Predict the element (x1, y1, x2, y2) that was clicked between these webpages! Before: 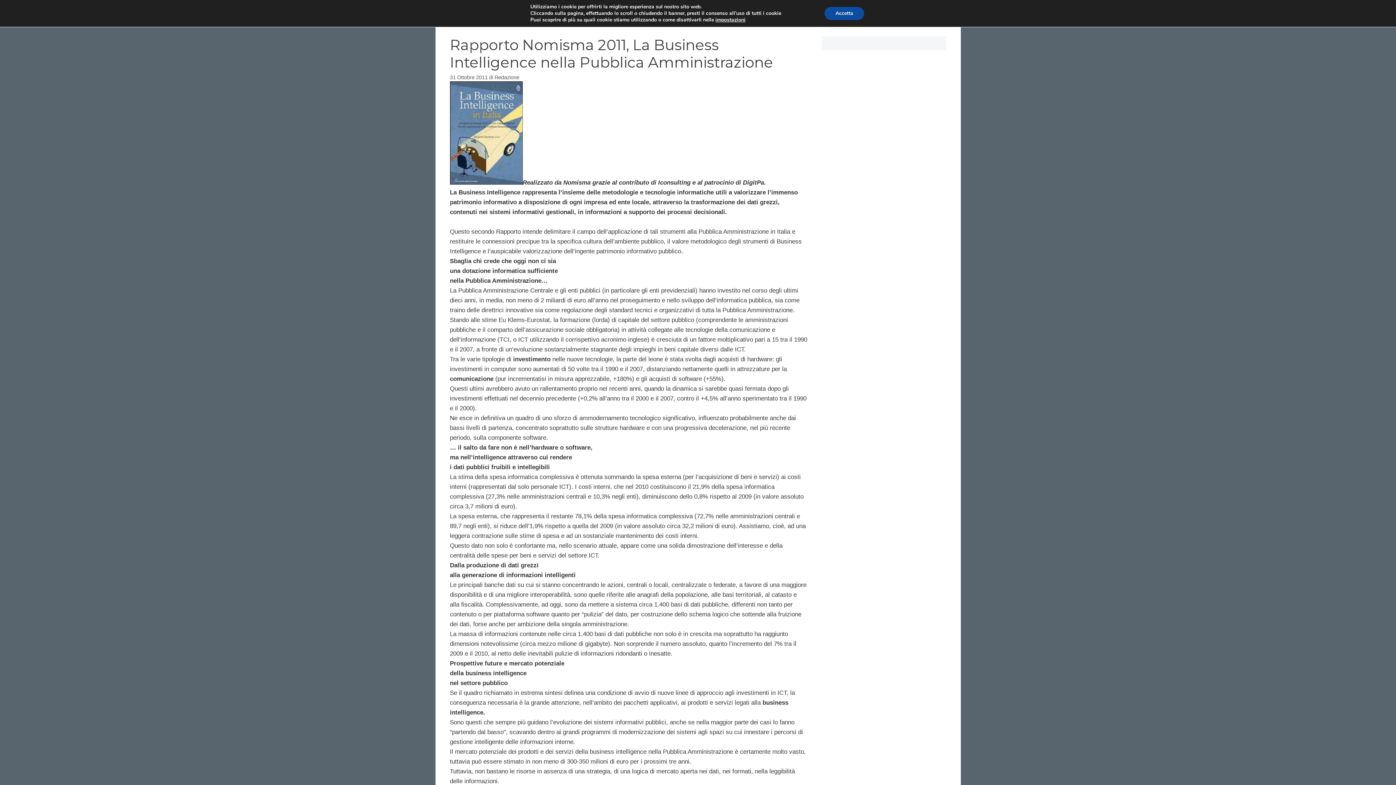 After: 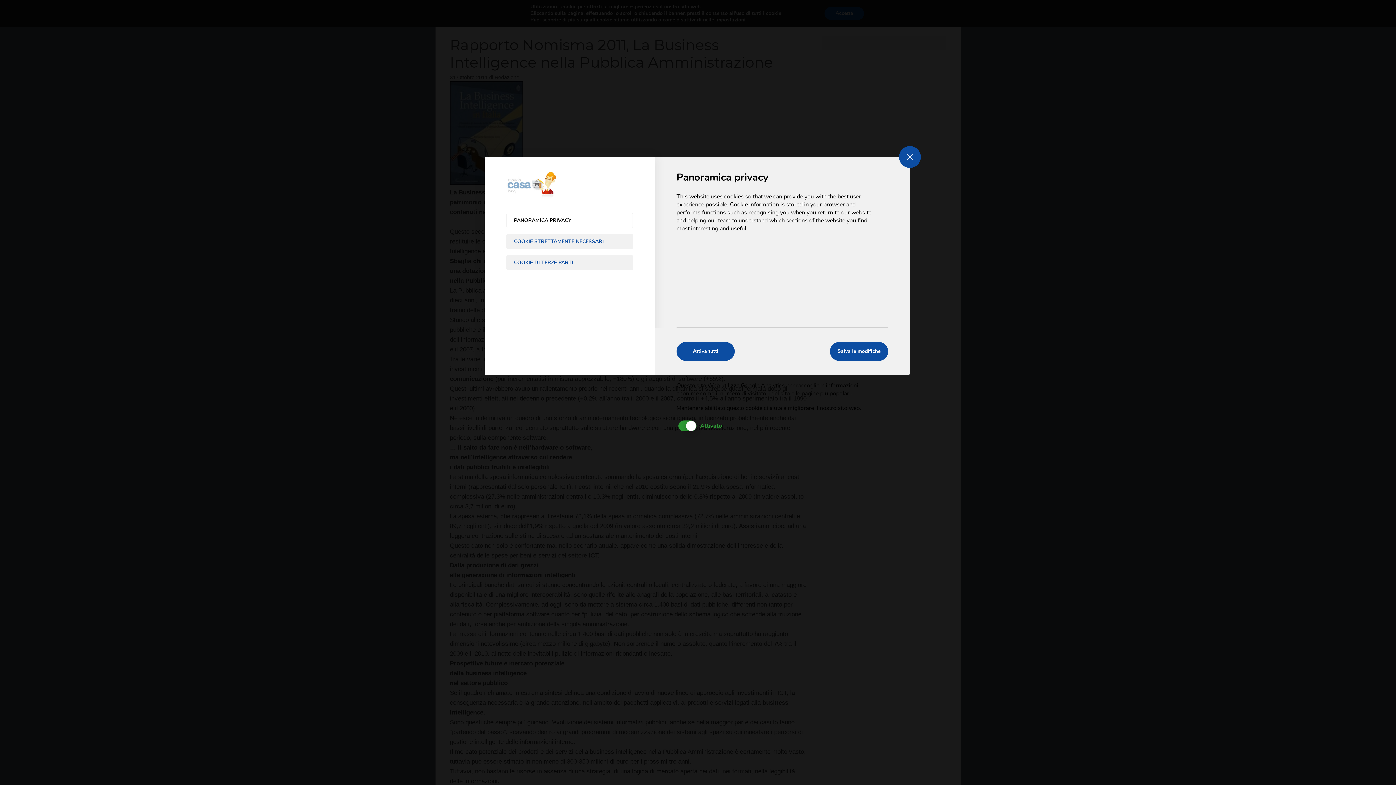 Action: label: impostazioni bbox: (715, 16, 745, 23)